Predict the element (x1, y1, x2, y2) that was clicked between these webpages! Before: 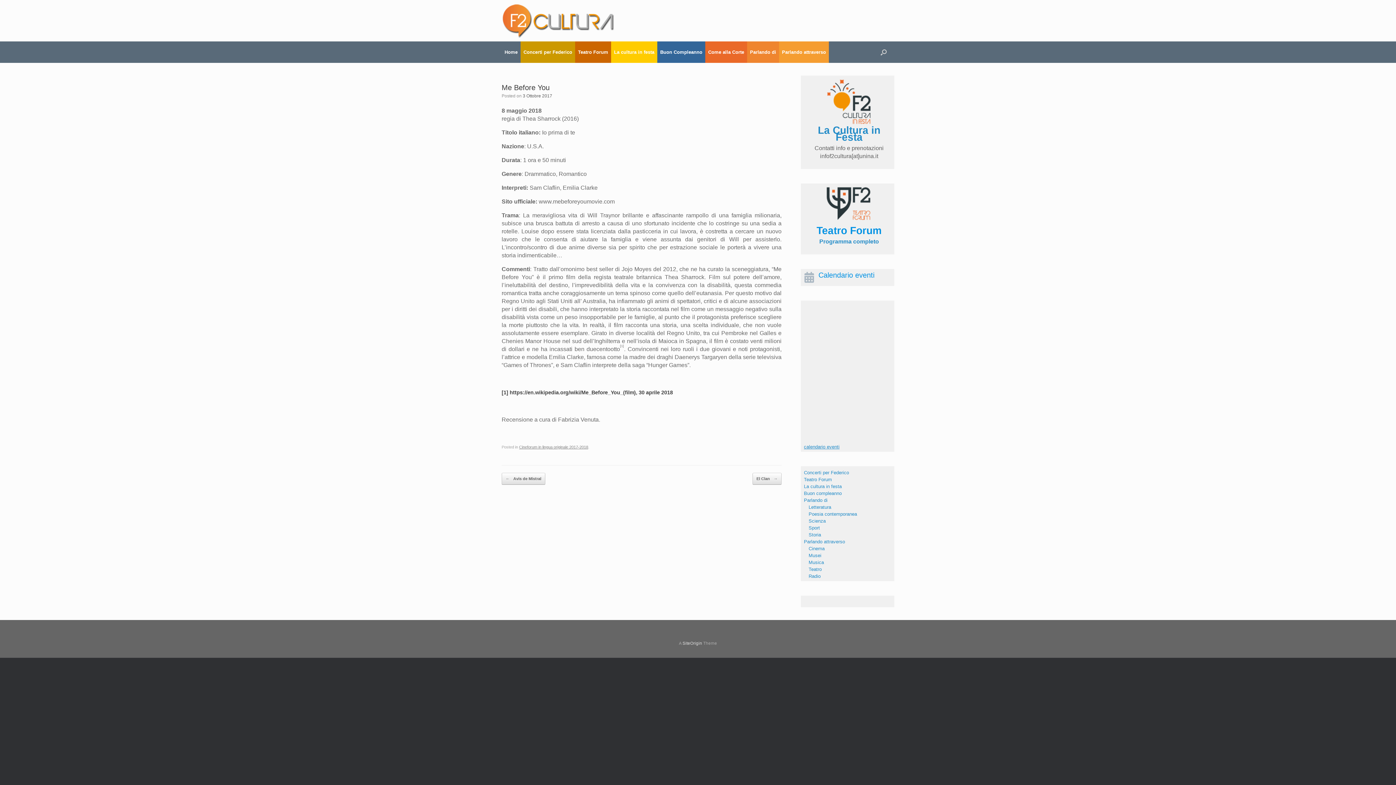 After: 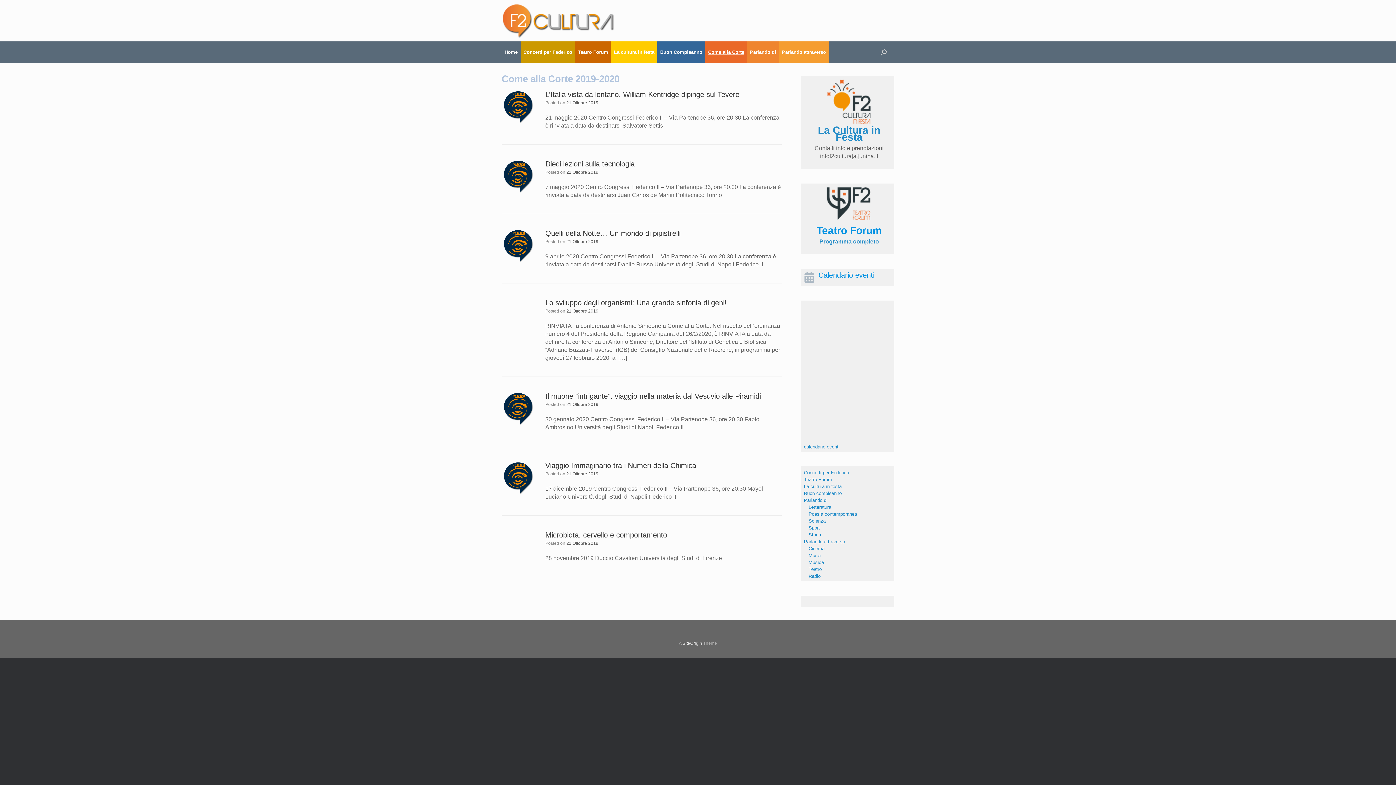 Action: bbox: (705, 41, 747, 62) label: Come alla Corte